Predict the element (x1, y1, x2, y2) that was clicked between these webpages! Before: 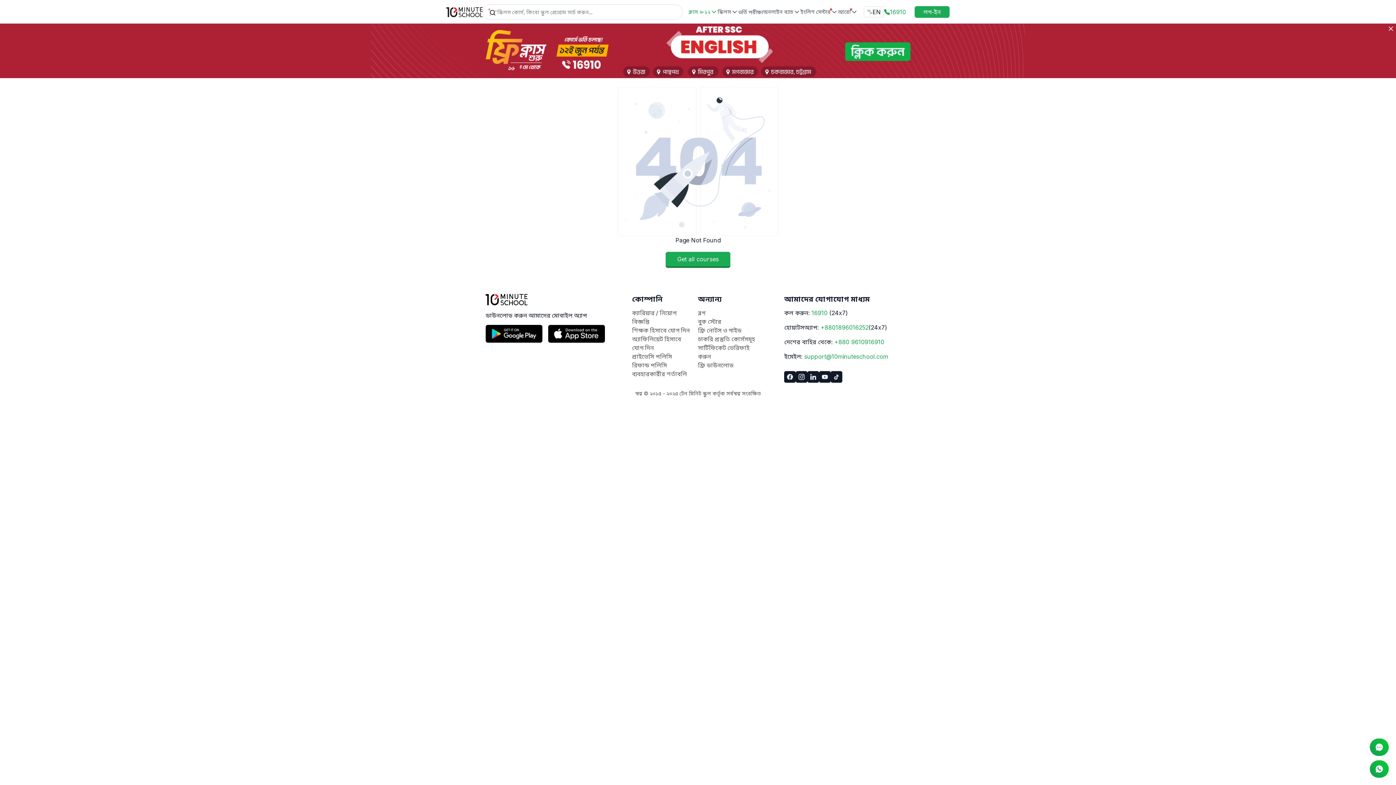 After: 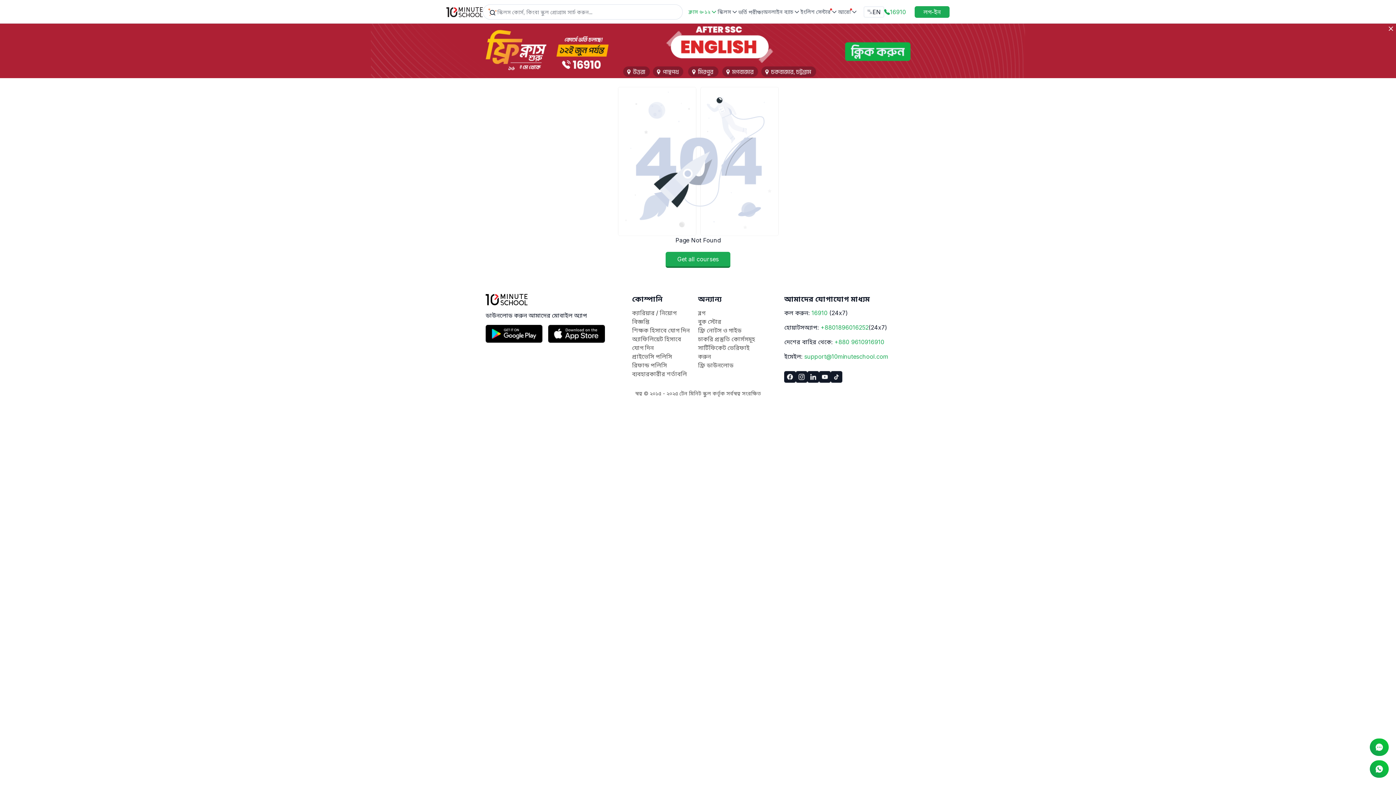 Action: bbox: (796, 371, 807, 383)